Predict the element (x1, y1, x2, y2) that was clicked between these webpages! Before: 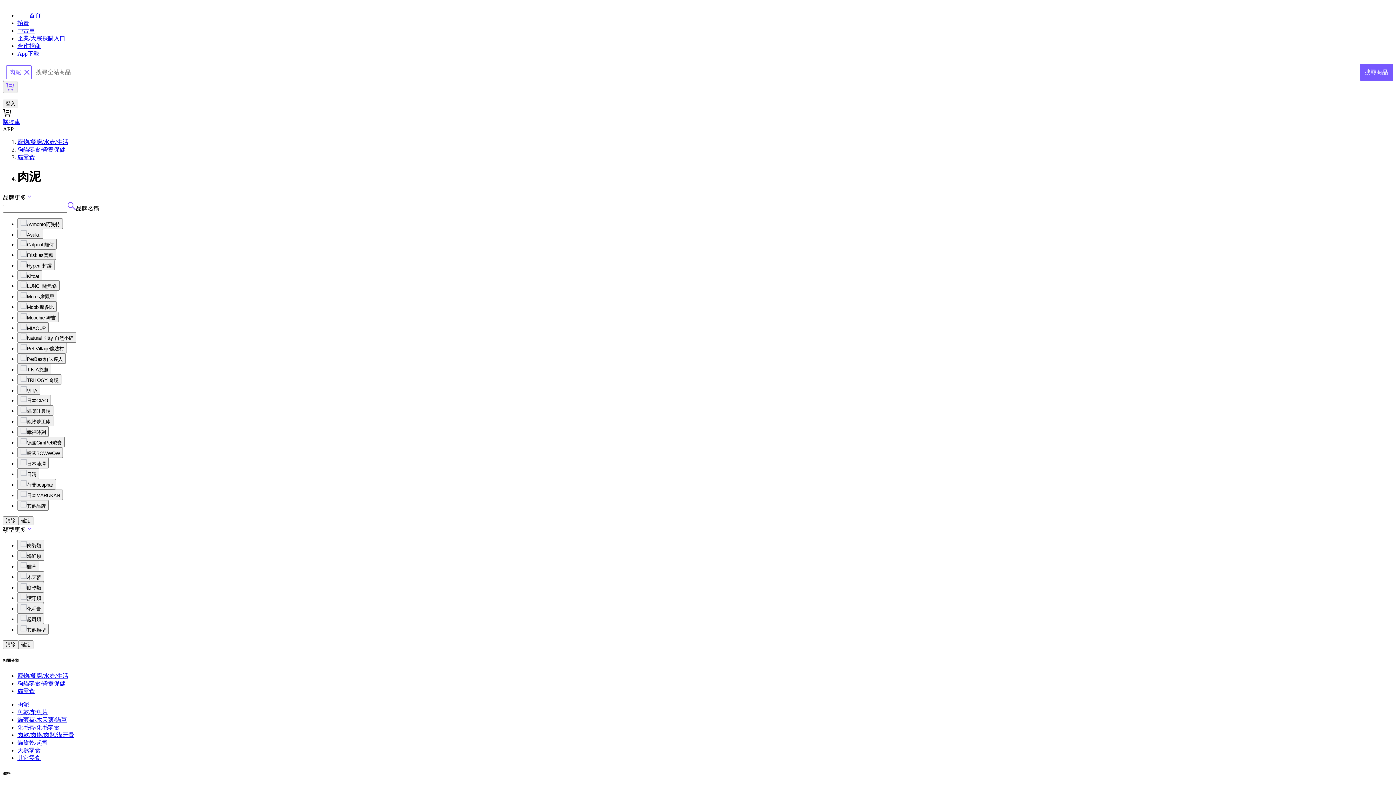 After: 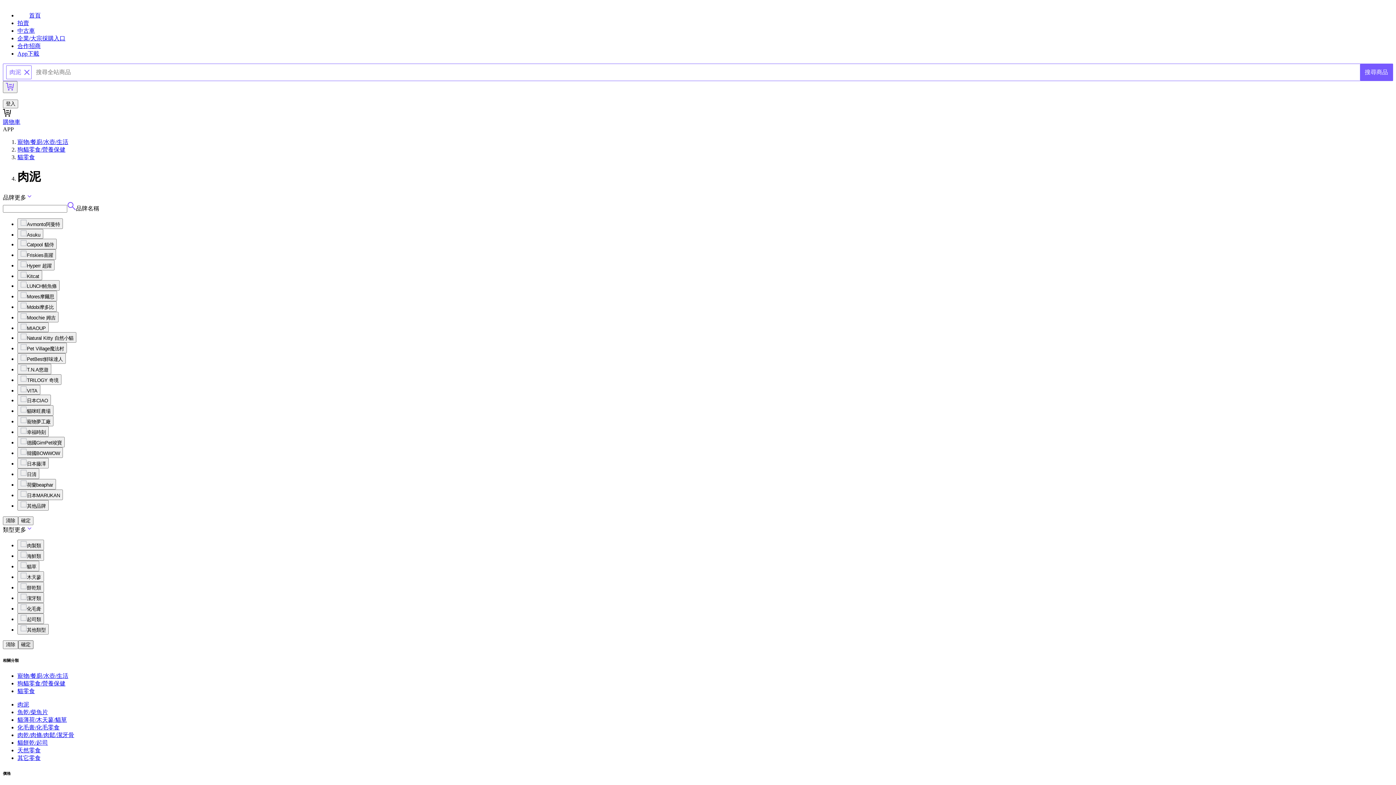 Action: bbox: (18, 640, 33, 649) label: 確定